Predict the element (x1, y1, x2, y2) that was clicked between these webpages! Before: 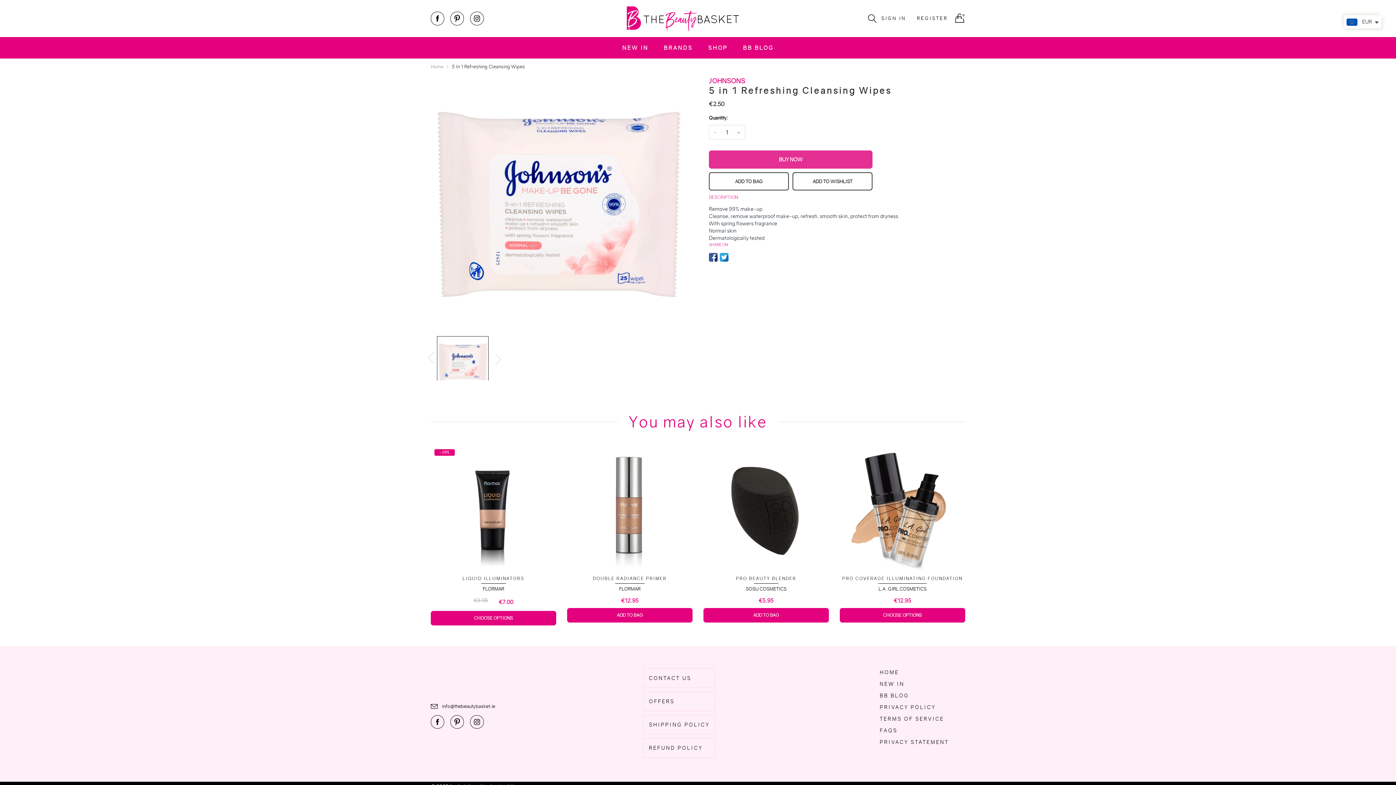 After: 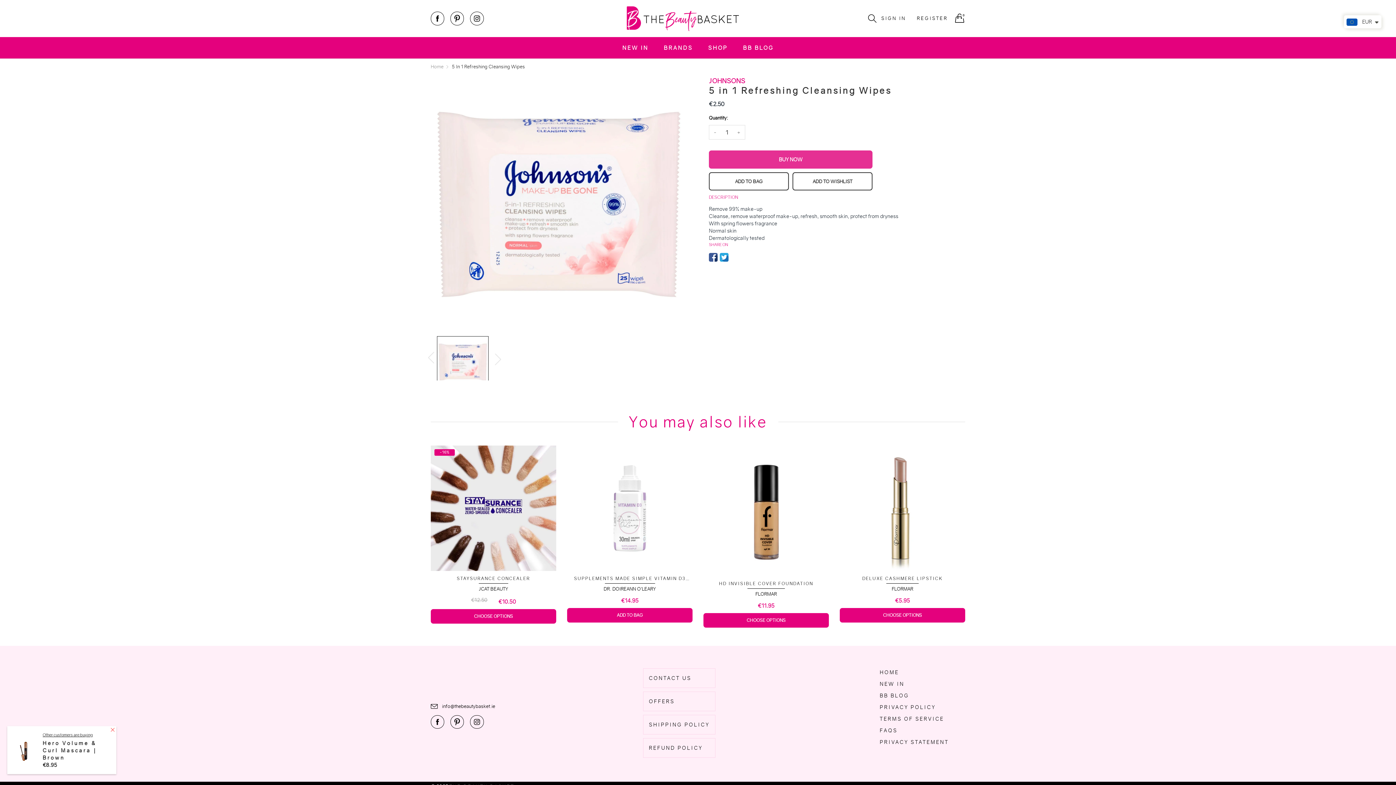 Action: bbox: (430, 11, 444, 25)